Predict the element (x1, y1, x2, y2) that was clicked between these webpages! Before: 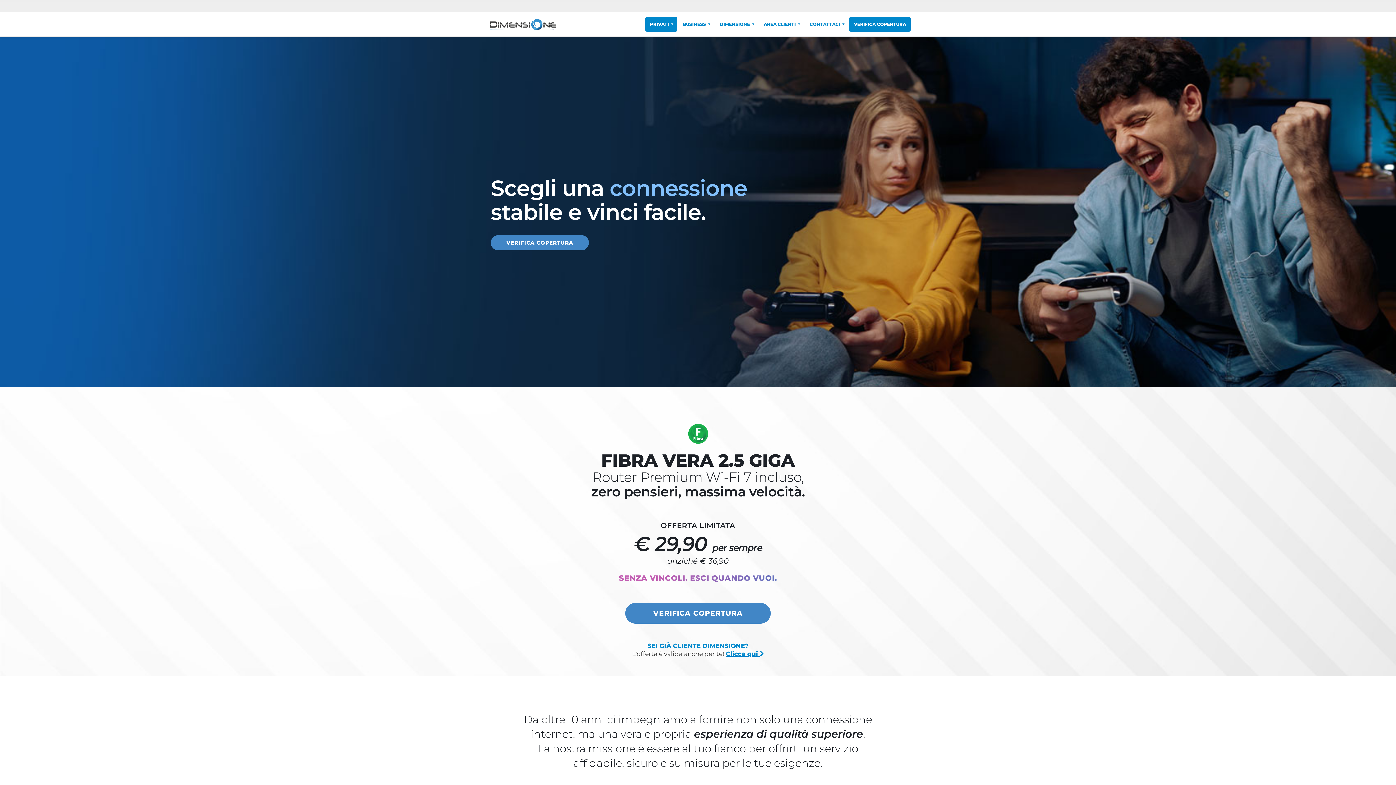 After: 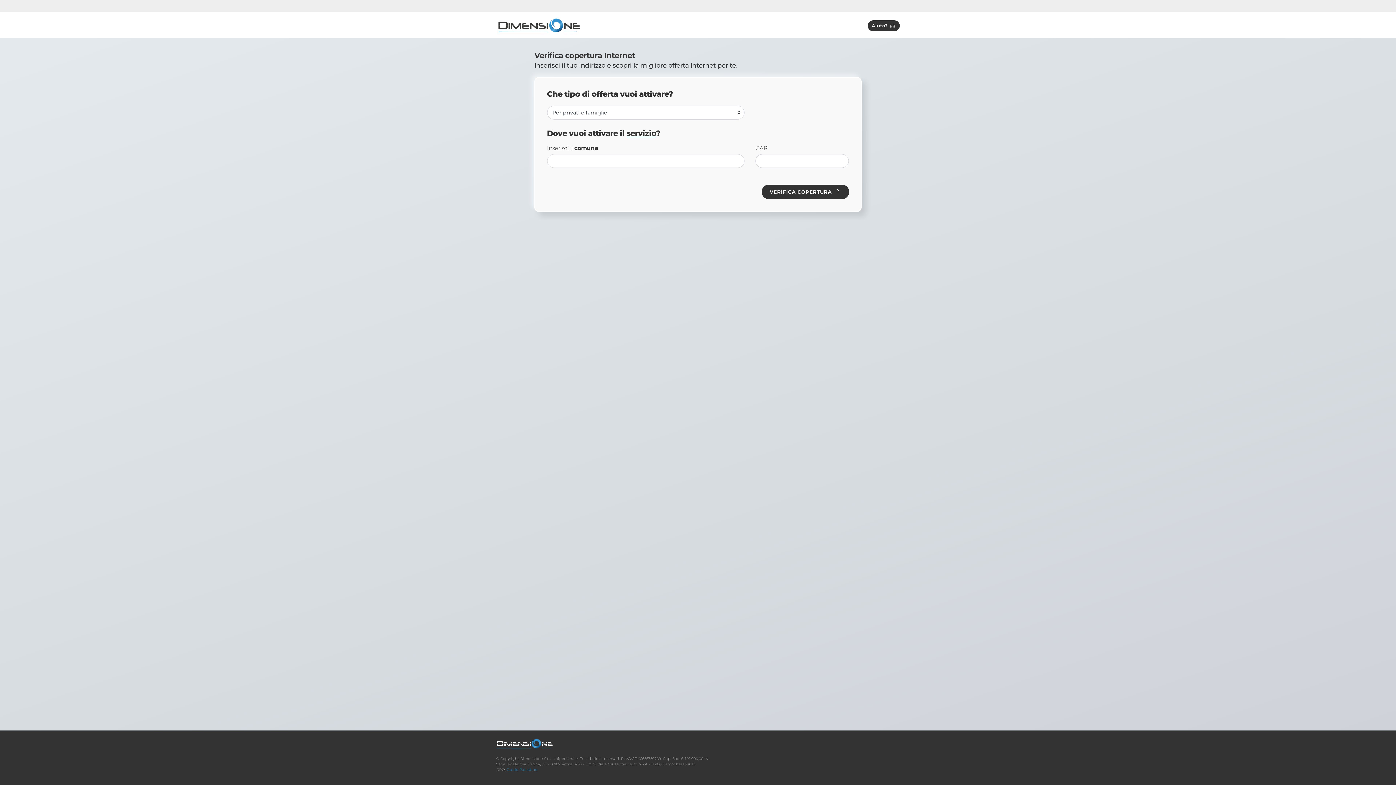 Action: bbox: (16, 176, 1380, 224) label: Verifica copertura